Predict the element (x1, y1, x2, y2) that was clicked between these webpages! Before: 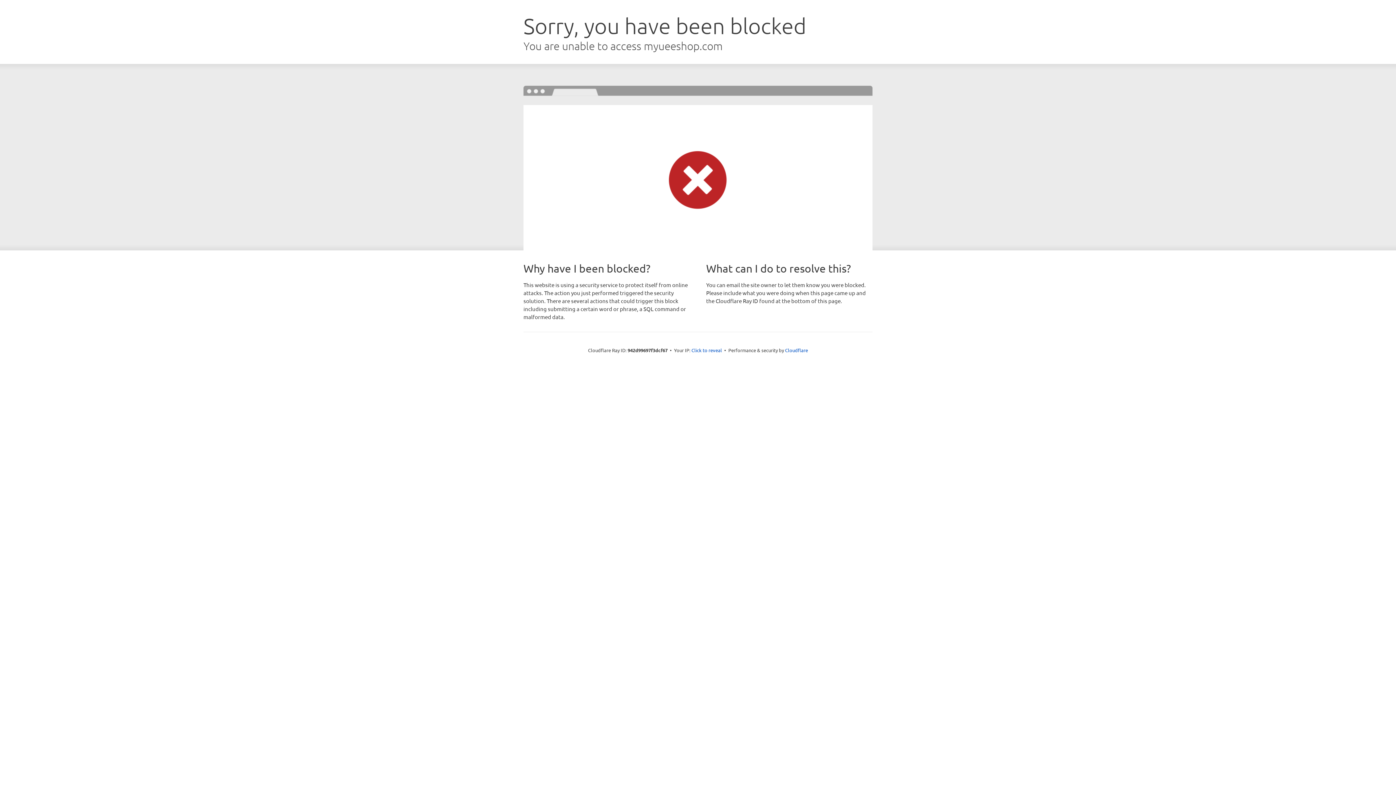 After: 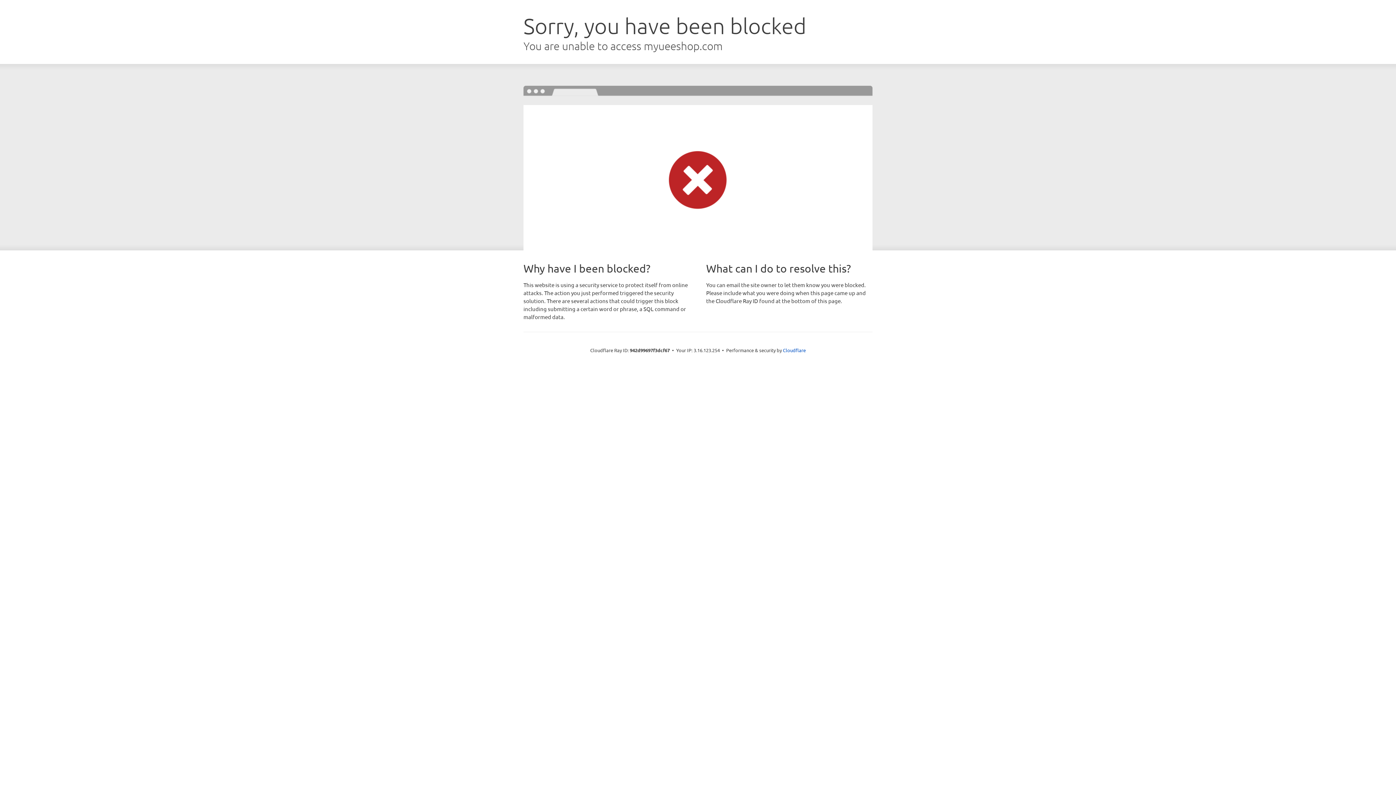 Action: bbox: (691, 346, 722, 353) label: Click to reveal